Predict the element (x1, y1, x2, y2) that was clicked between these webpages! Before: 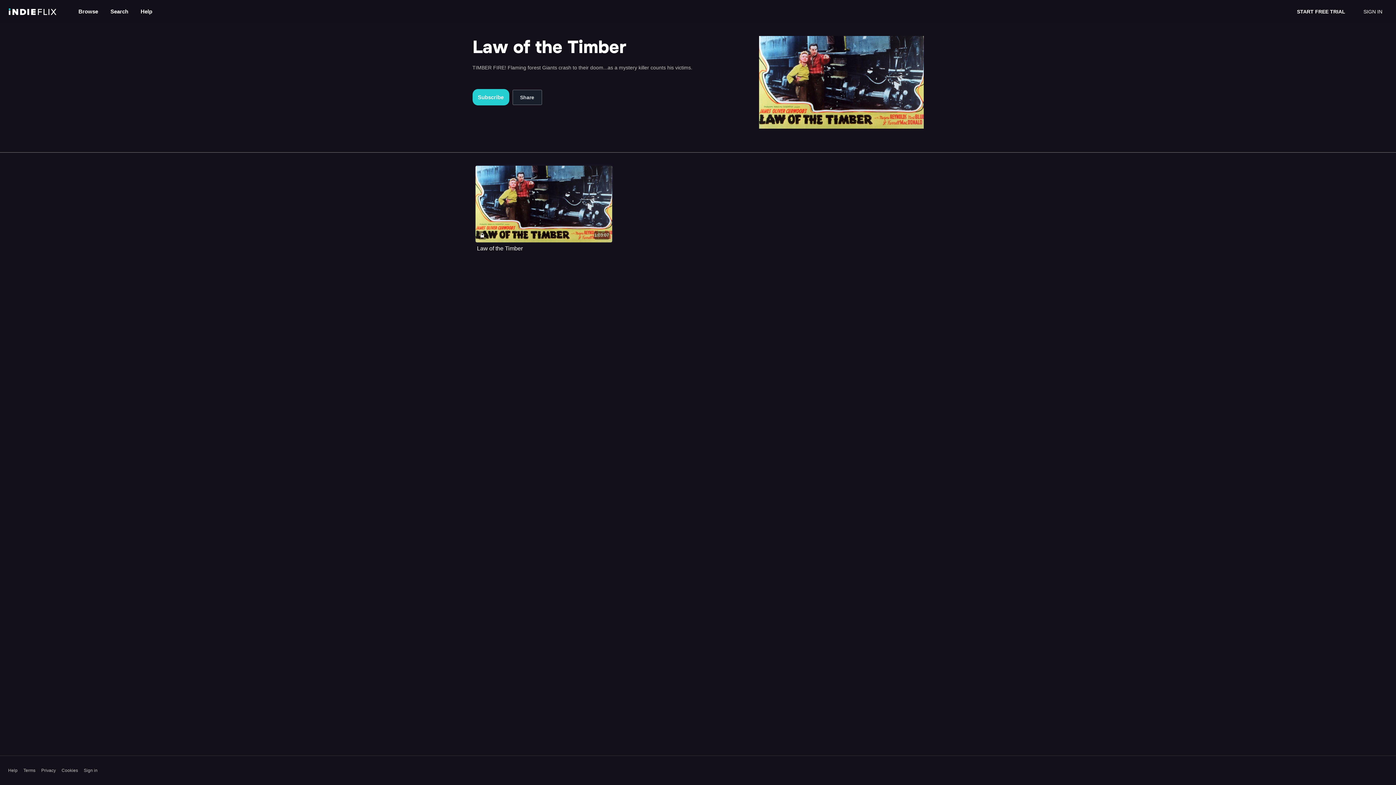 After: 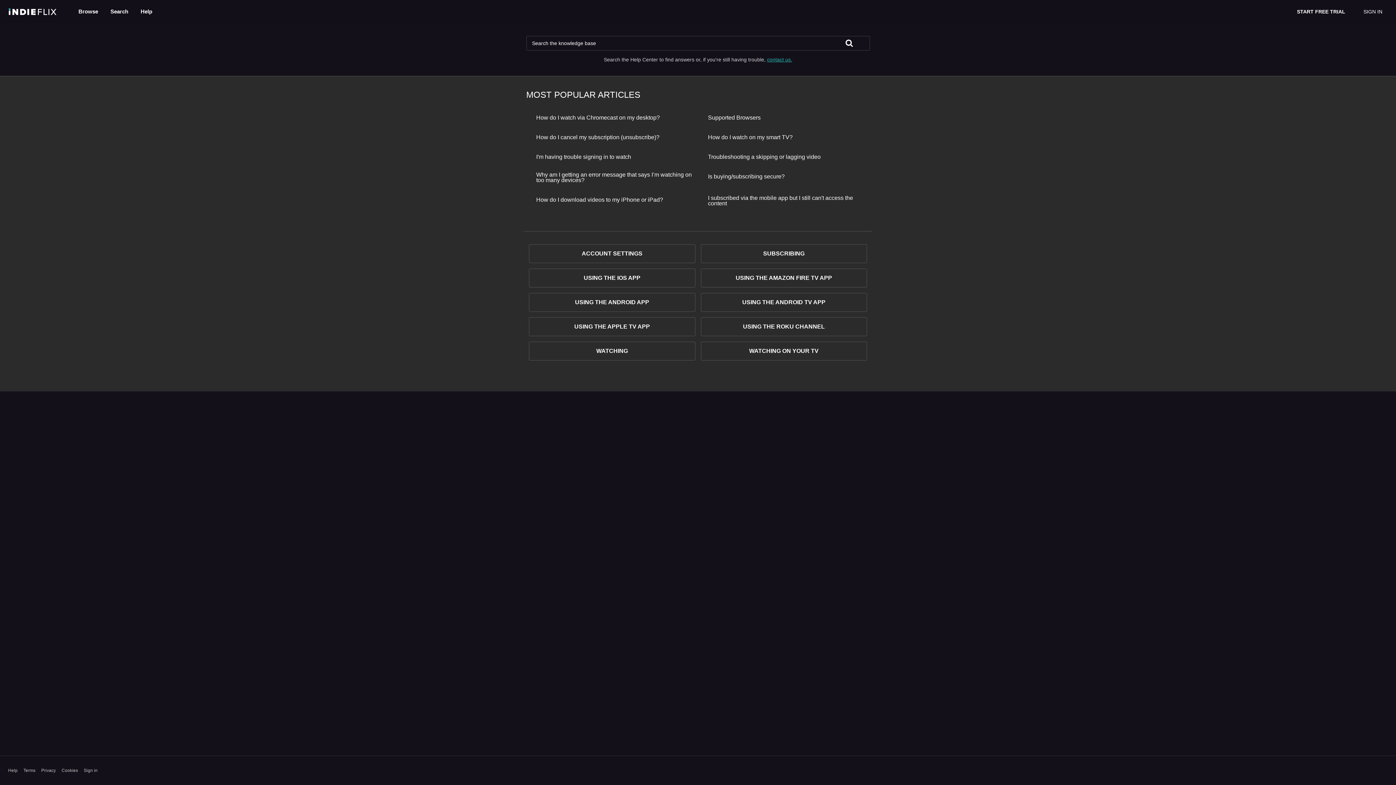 Action: bbox: (8, 767, 17, 774) label: Help